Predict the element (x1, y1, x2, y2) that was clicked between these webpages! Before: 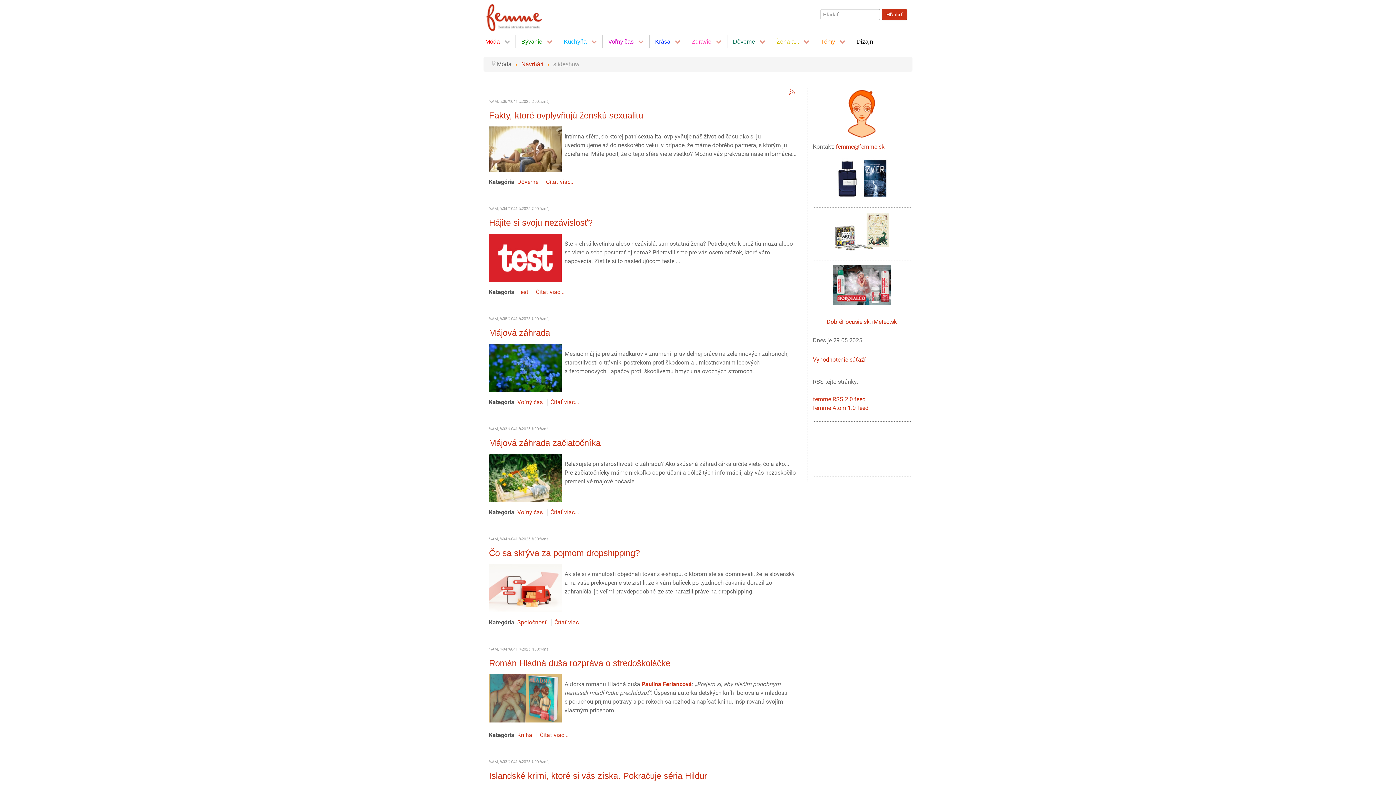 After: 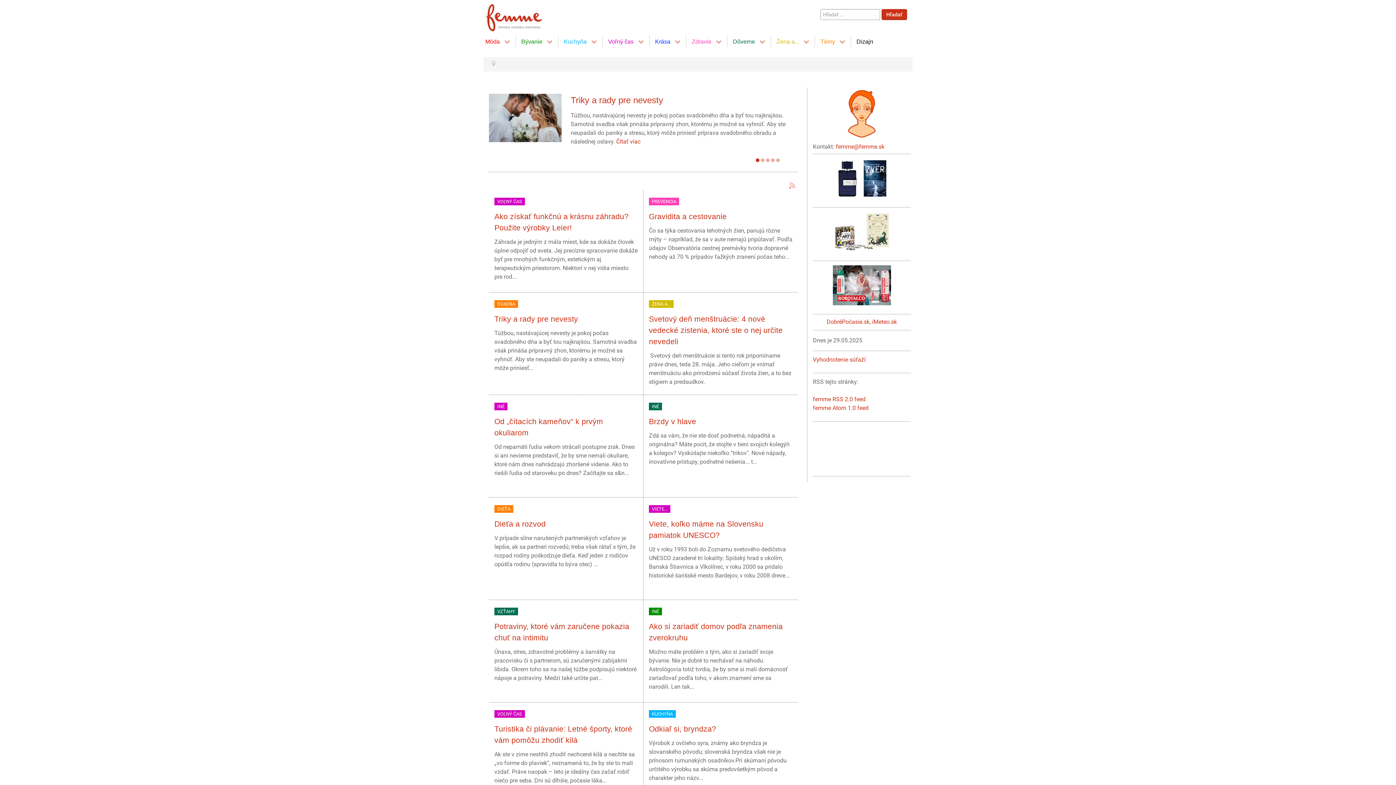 Action: bbox: (483, 11, 561, 18)